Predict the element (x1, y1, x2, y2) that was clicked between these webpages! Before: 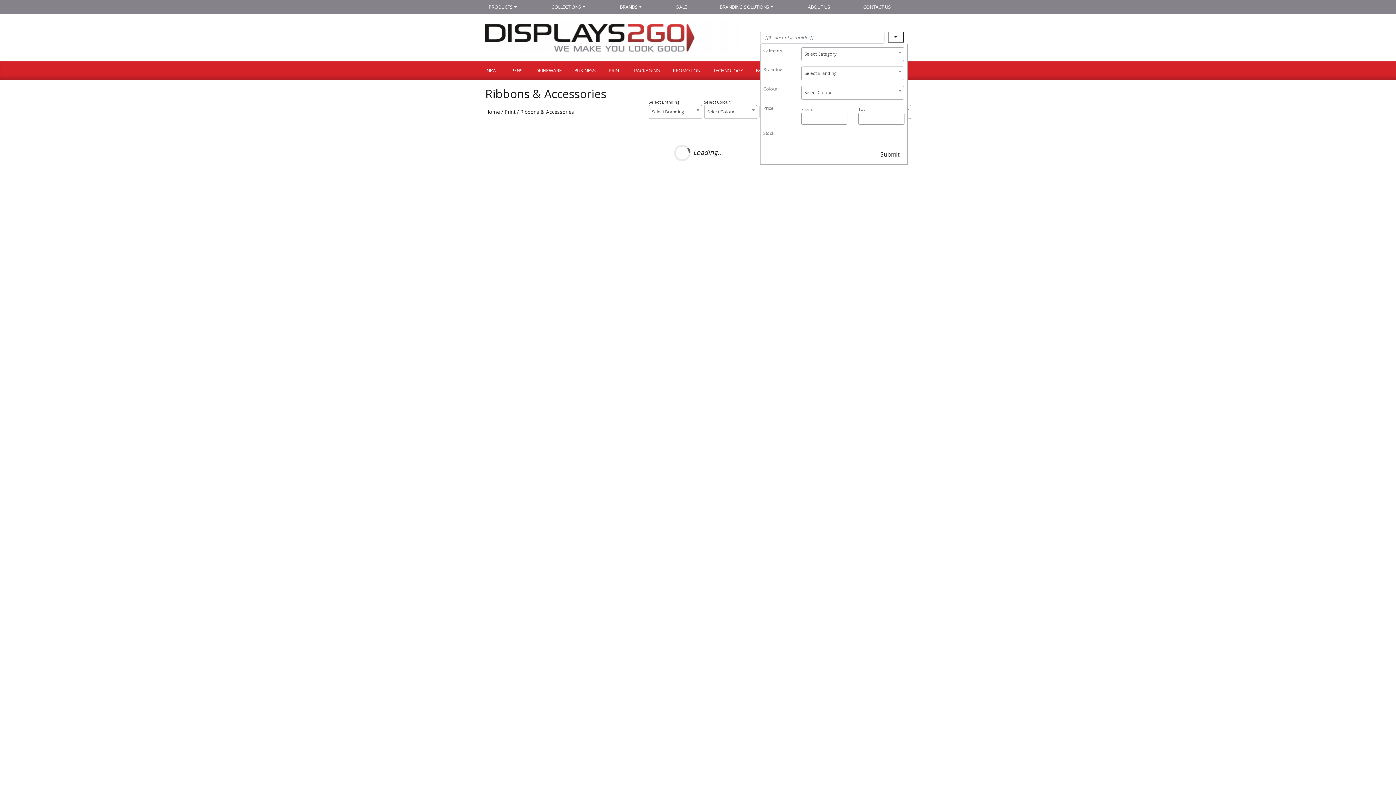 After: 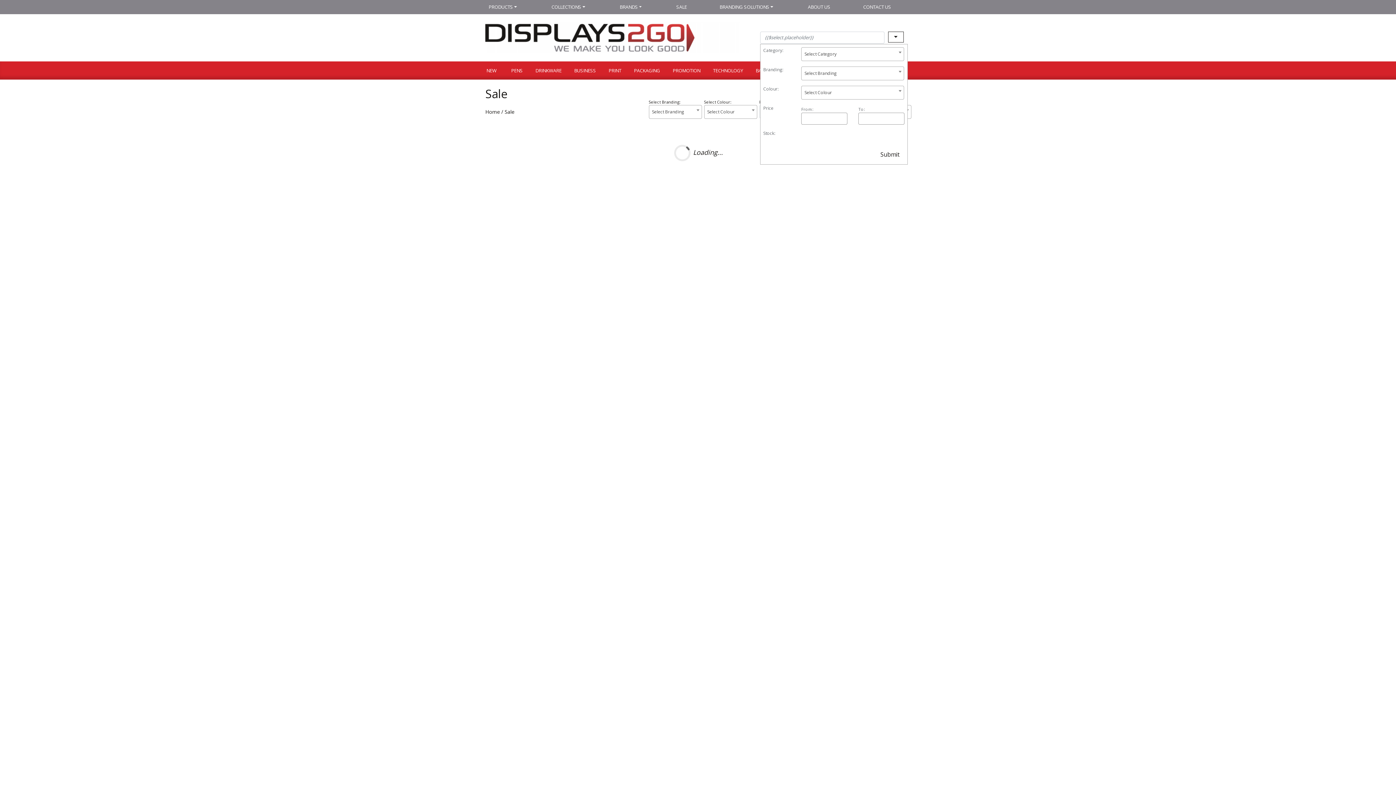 Action: bbox: (660, 0, 703, 13) label: SALE